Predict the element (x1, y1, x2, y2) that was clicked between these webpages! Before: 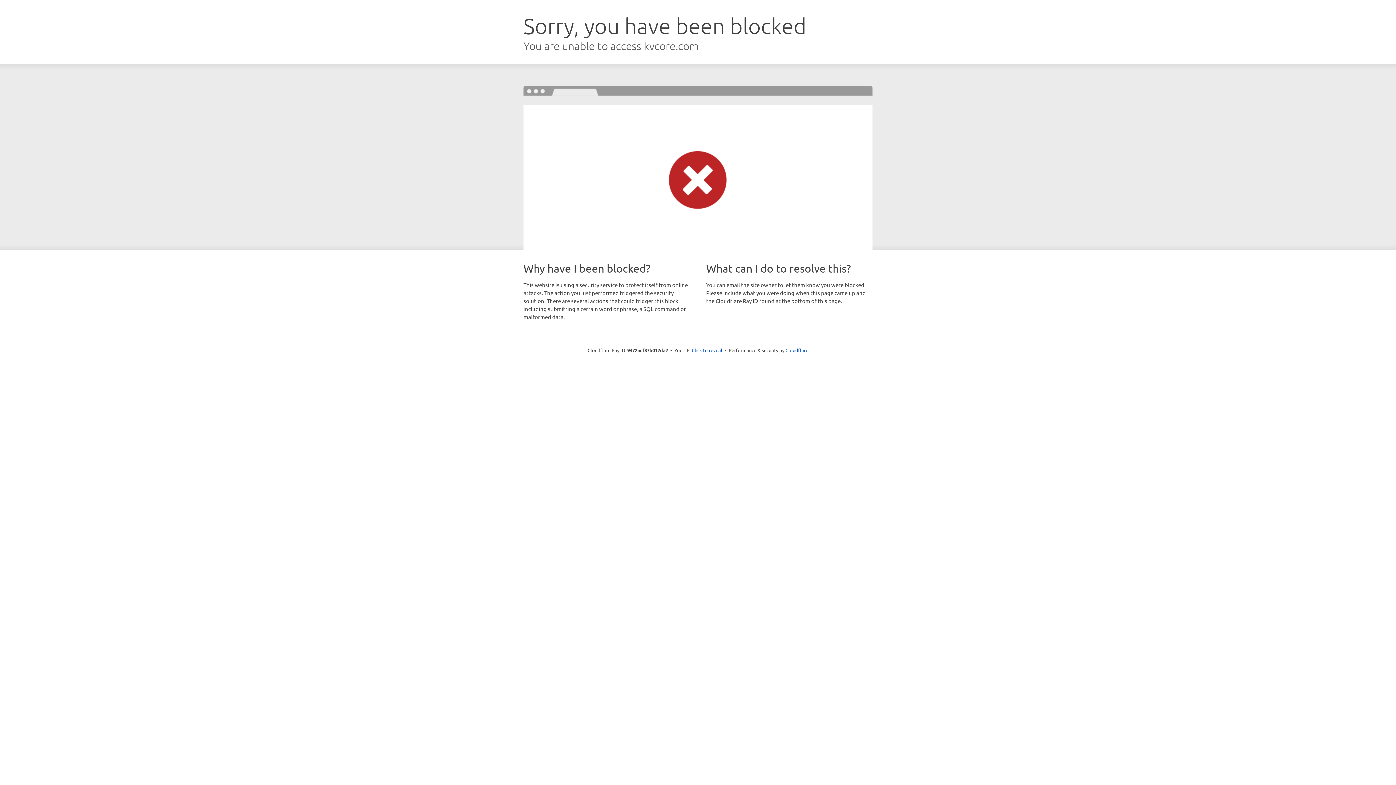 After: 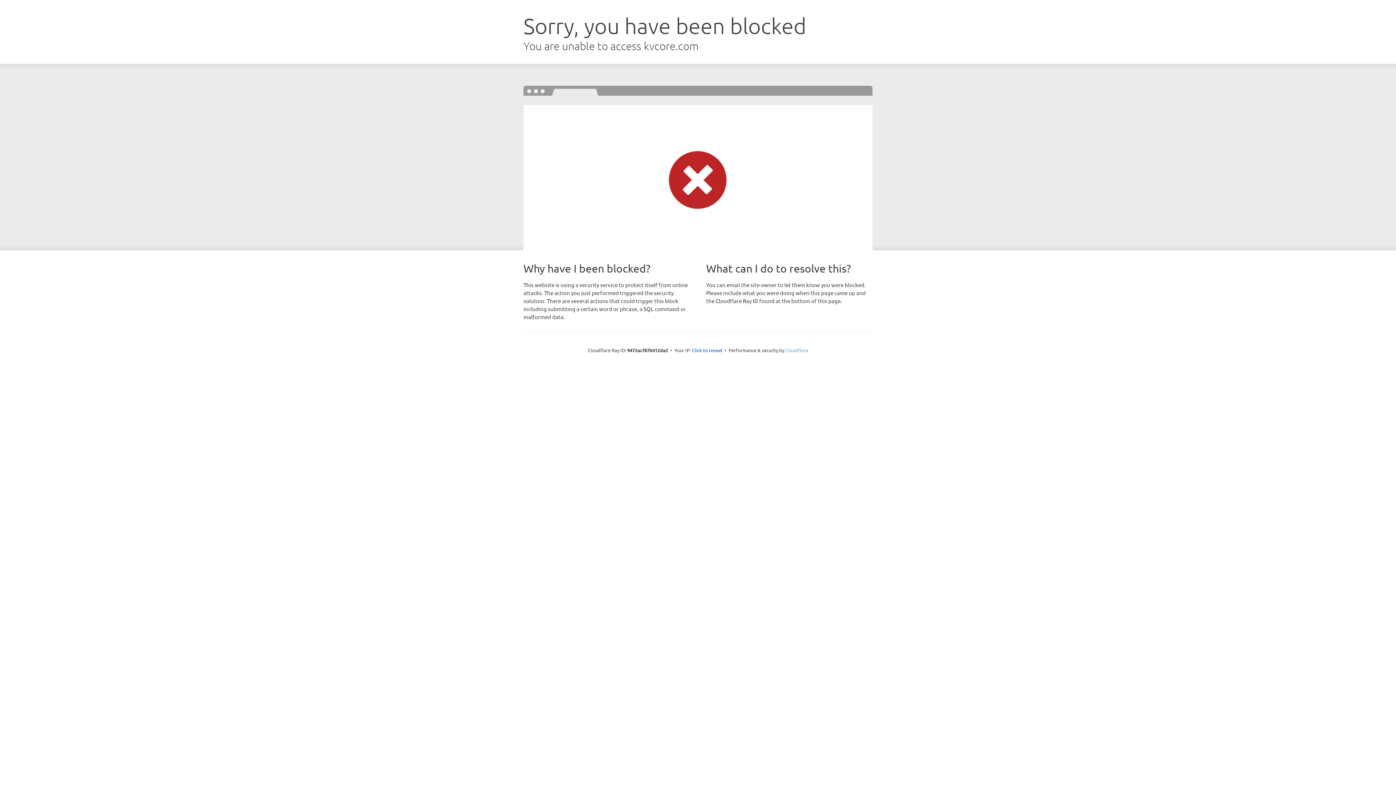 Action: label: Cloudflare bbox: (785, 347, 808, 353)